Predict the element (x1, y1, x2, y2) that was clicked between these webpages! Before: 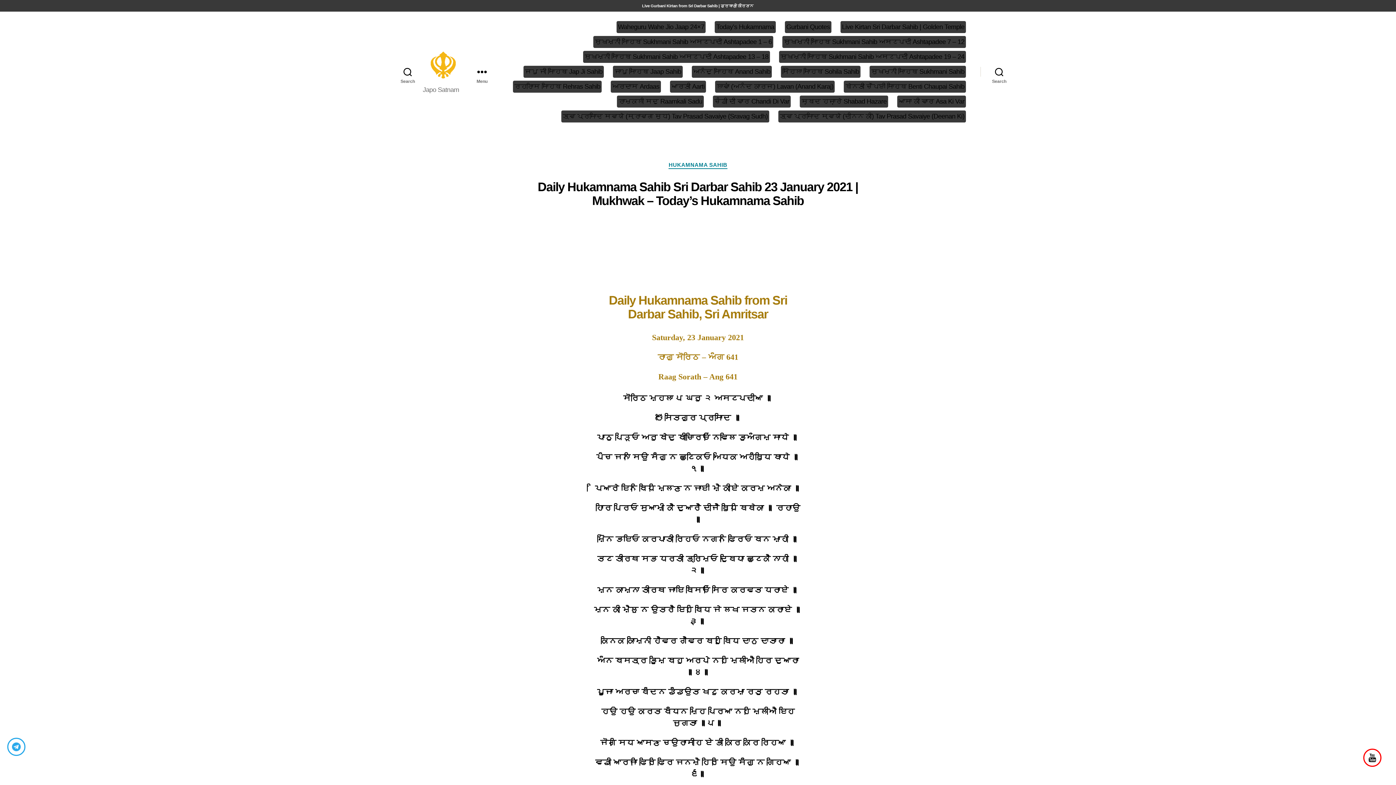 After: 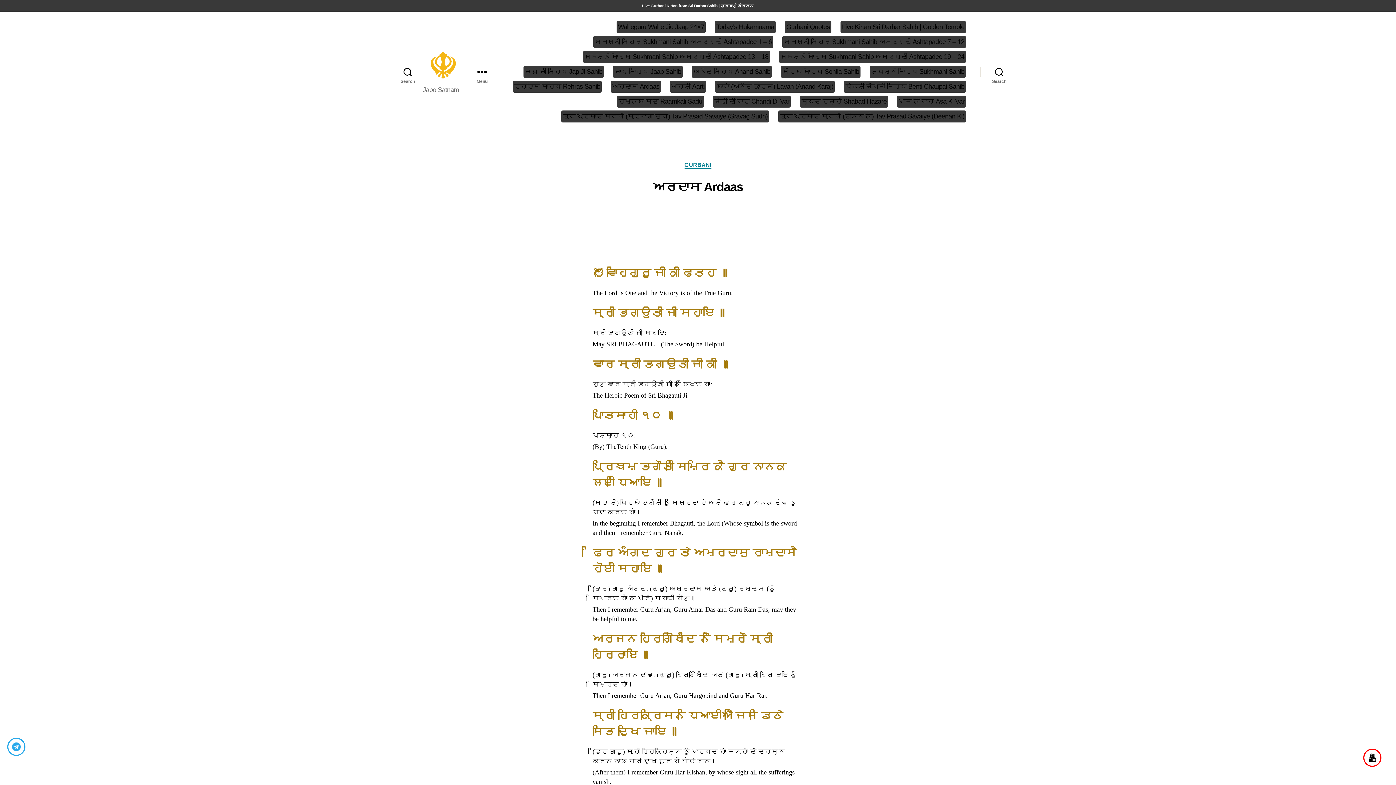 Action: label: ਅਰਦਾਸ Ardaas bbox: (612, 82, 659, 90)